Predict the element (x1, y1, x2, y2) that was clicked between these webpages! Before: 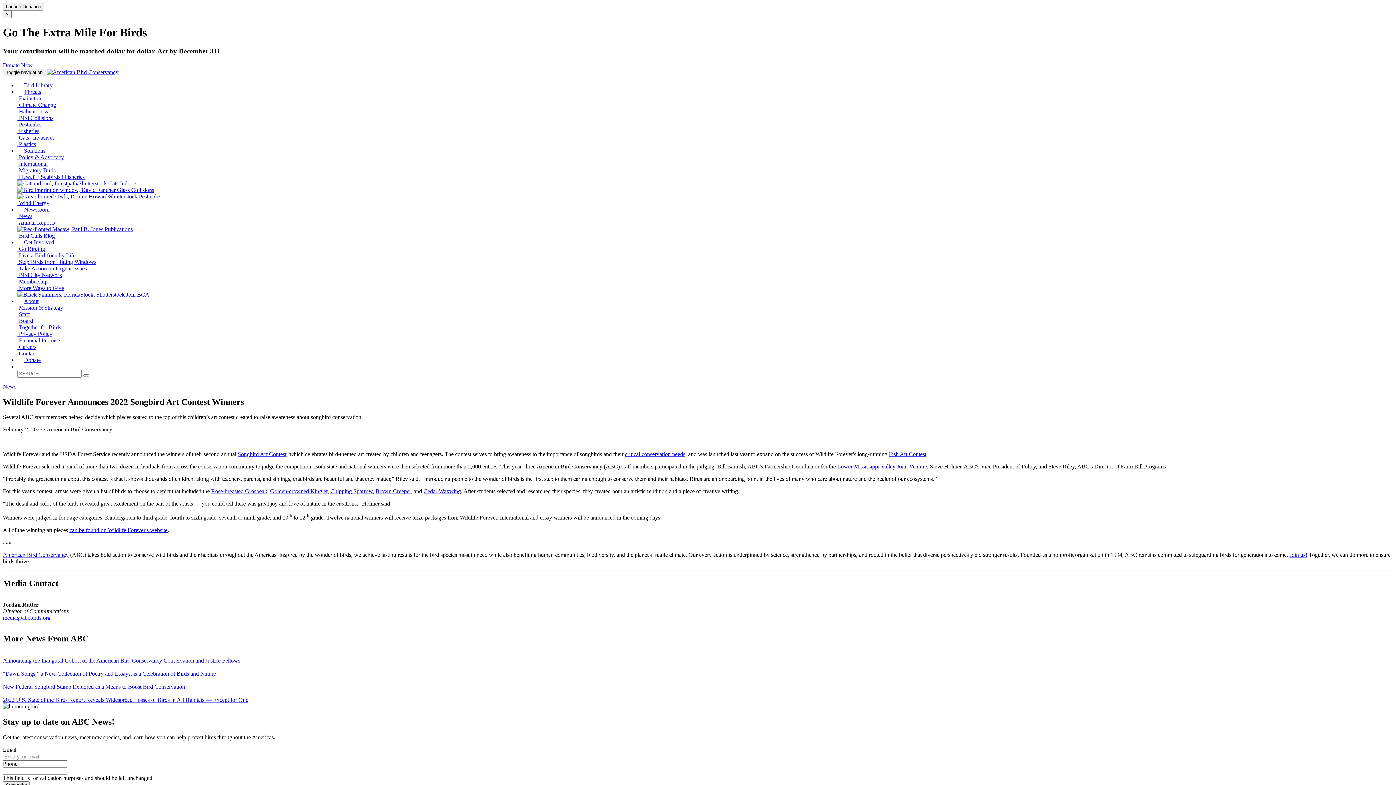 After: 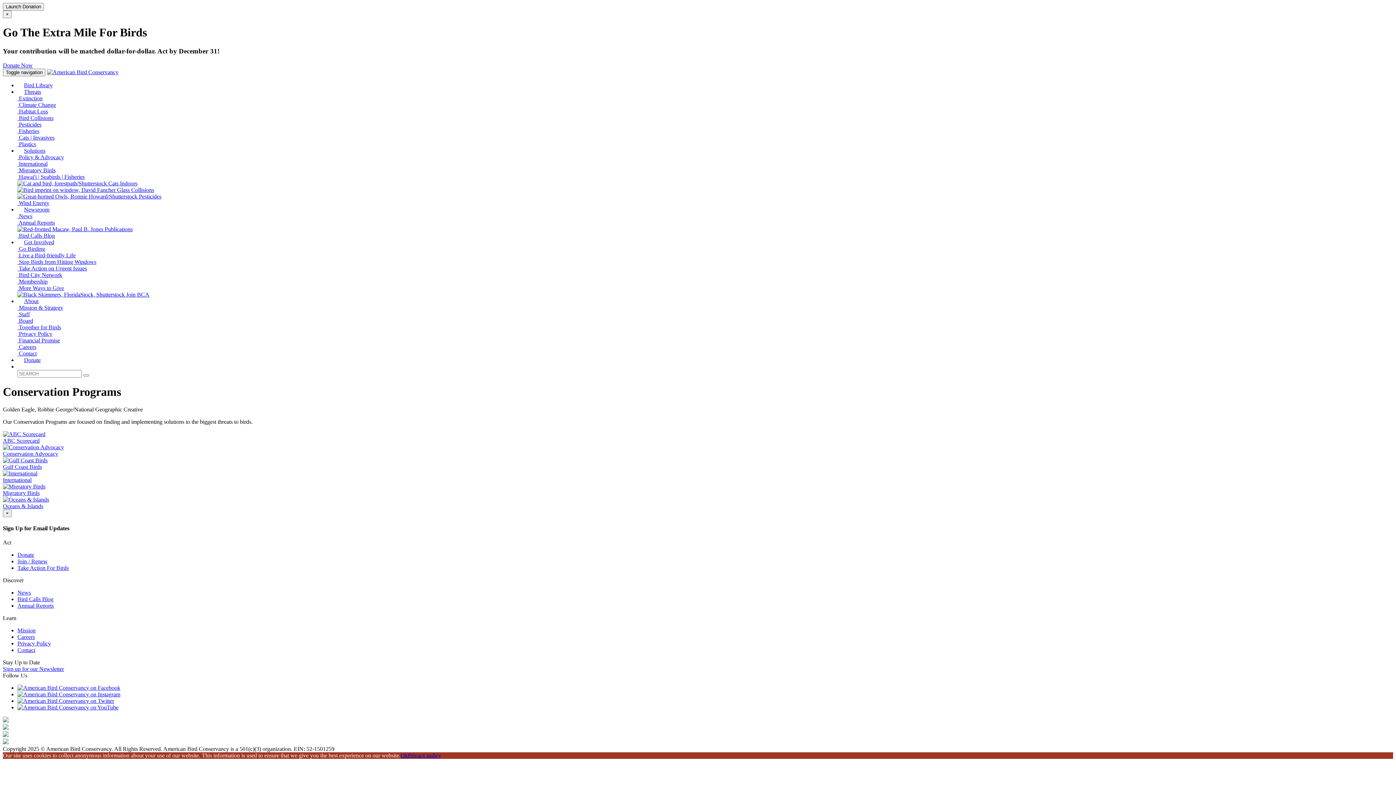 Action: label: Solutions bbox: (17, 147, 52, 153)